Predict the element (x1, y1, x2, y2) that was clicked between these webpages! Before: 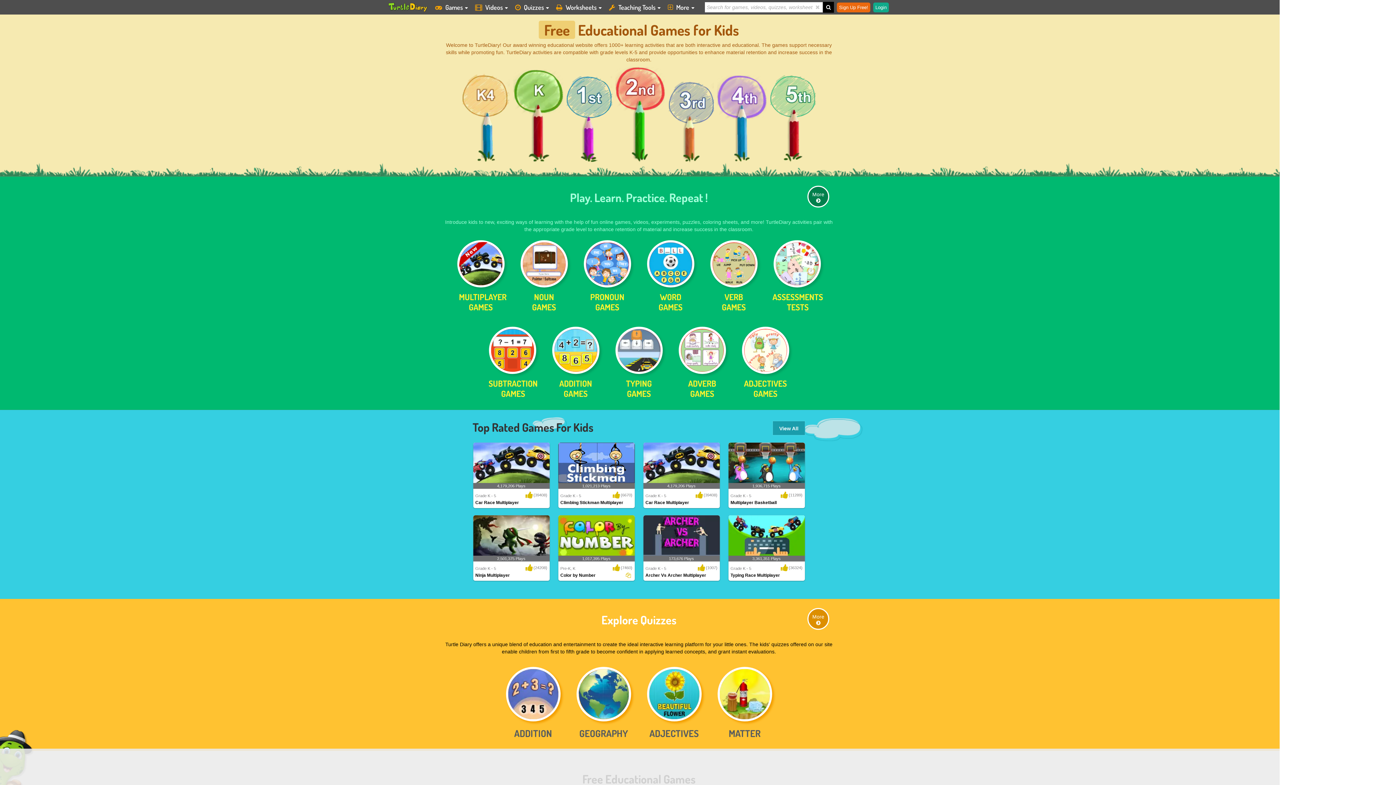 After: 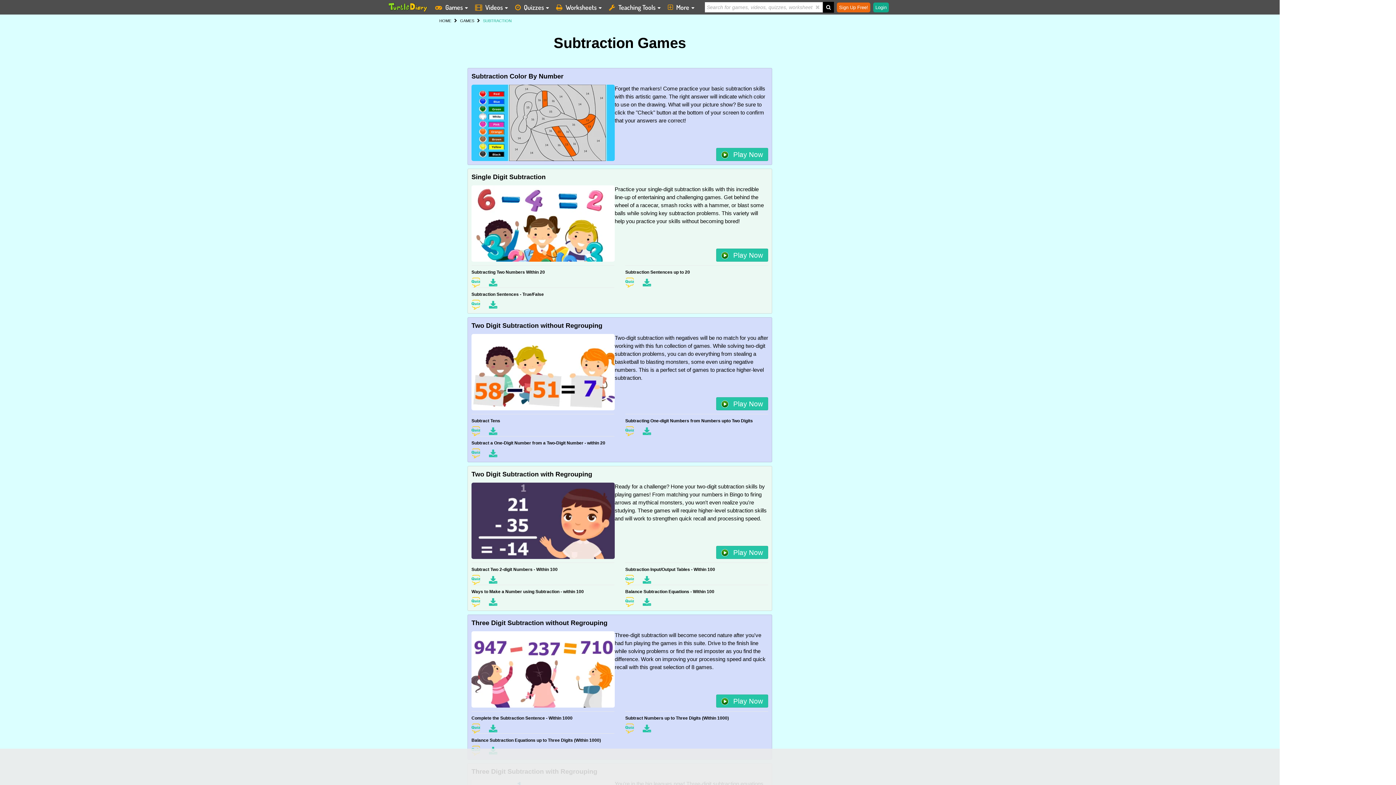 Action: label: SUBTRACTION GAMES bbox: (488, 326, 536, 398)